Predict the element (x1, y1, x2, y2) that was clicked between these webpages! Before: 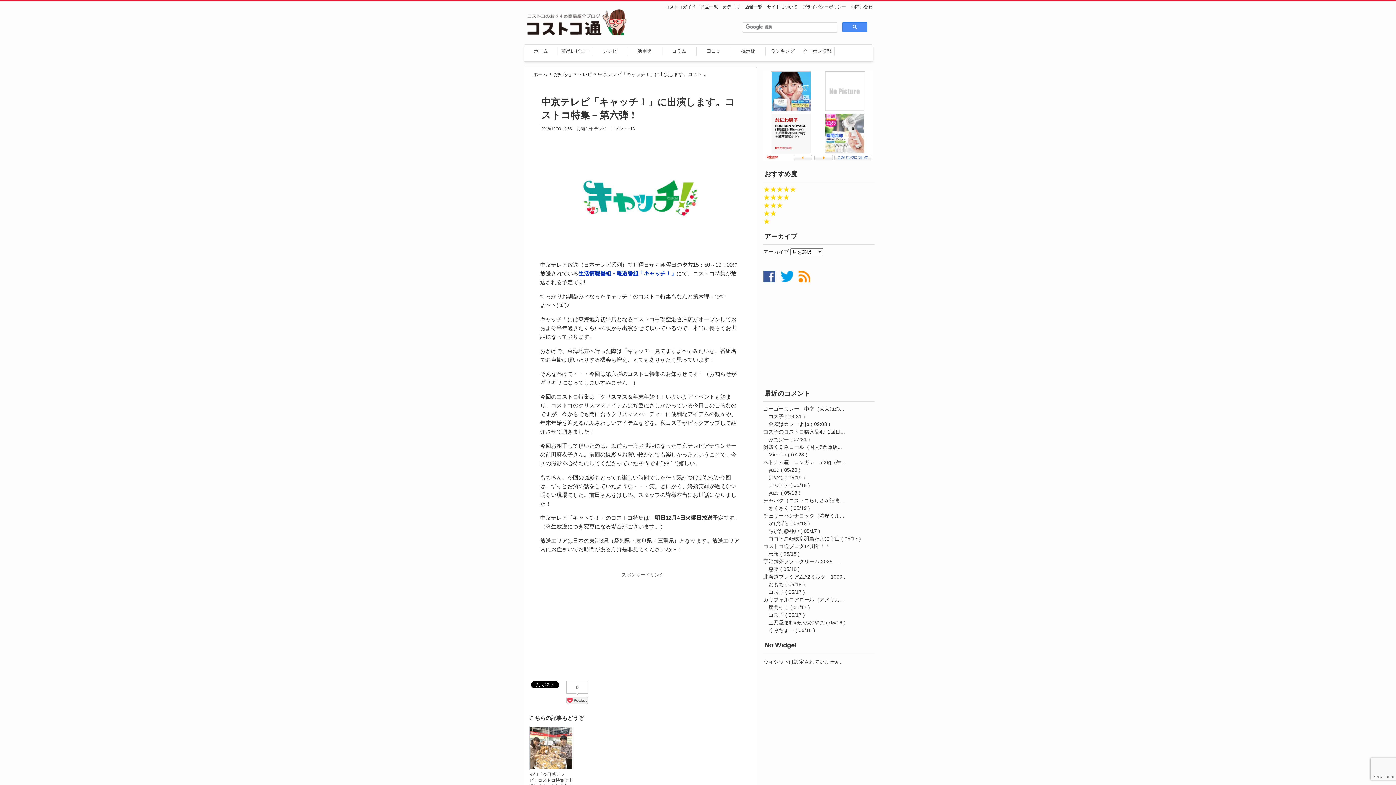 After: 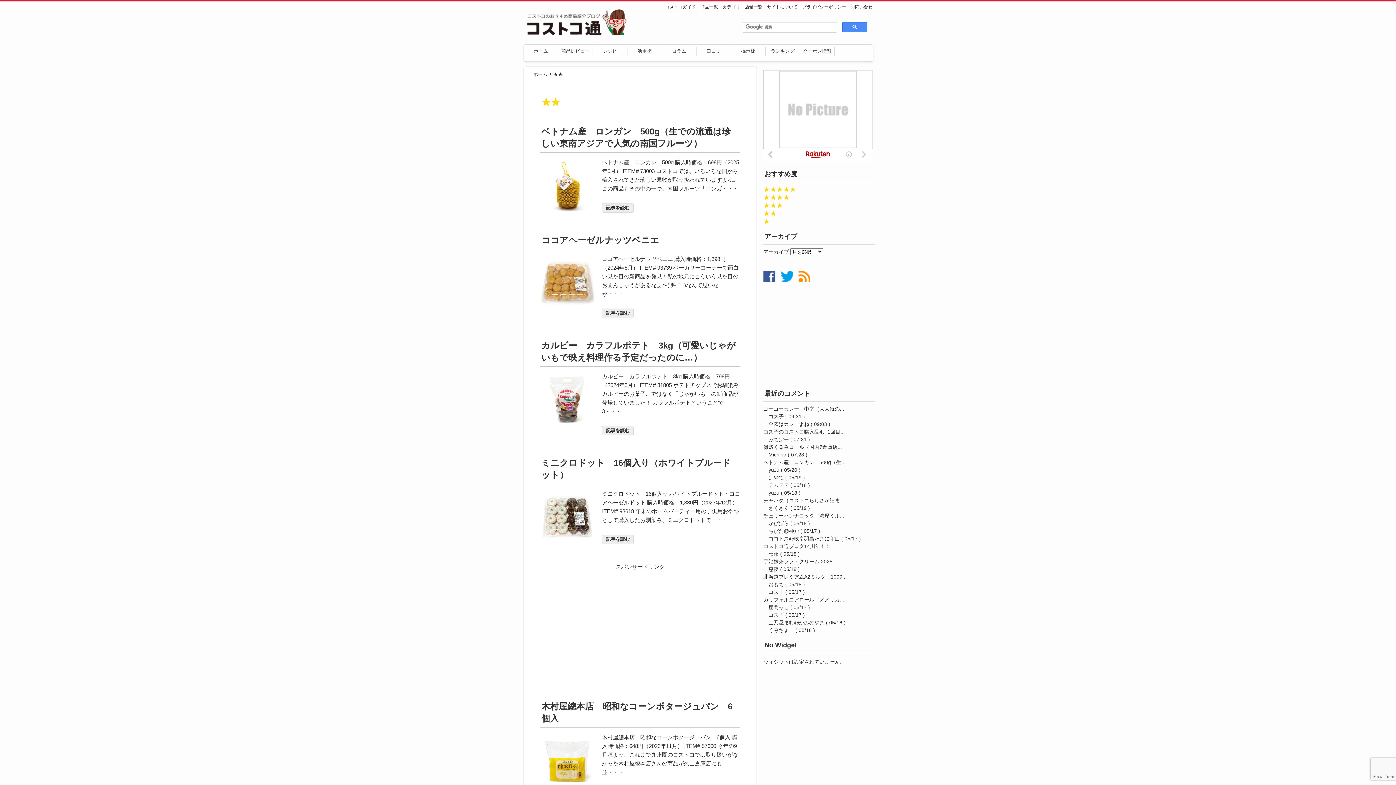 Action: bbox: (763, 209, 776, 217) label: ★★